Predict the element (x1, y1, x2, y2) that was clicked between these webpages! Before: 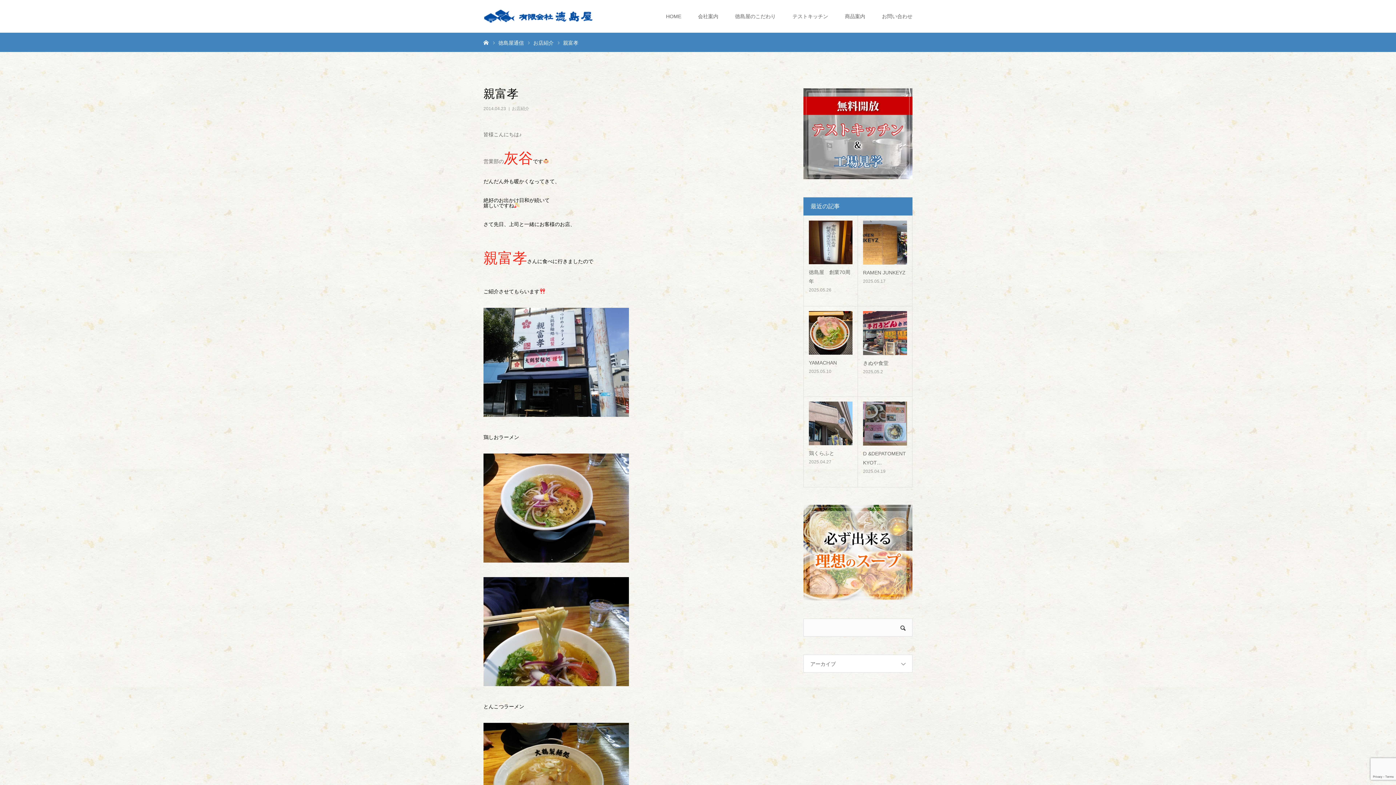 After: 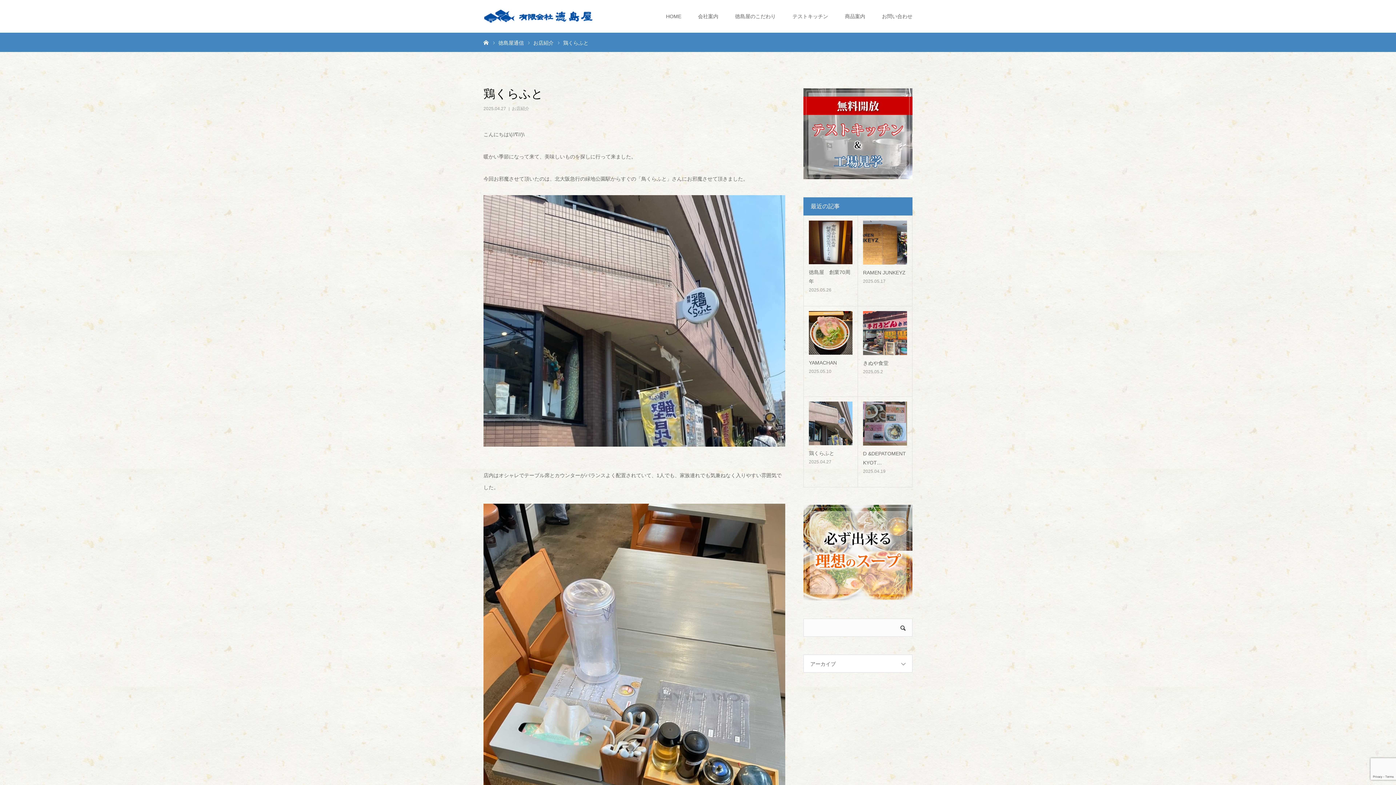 Action: label: 鶏くらふと bbox: (809, 449, 852, 458)